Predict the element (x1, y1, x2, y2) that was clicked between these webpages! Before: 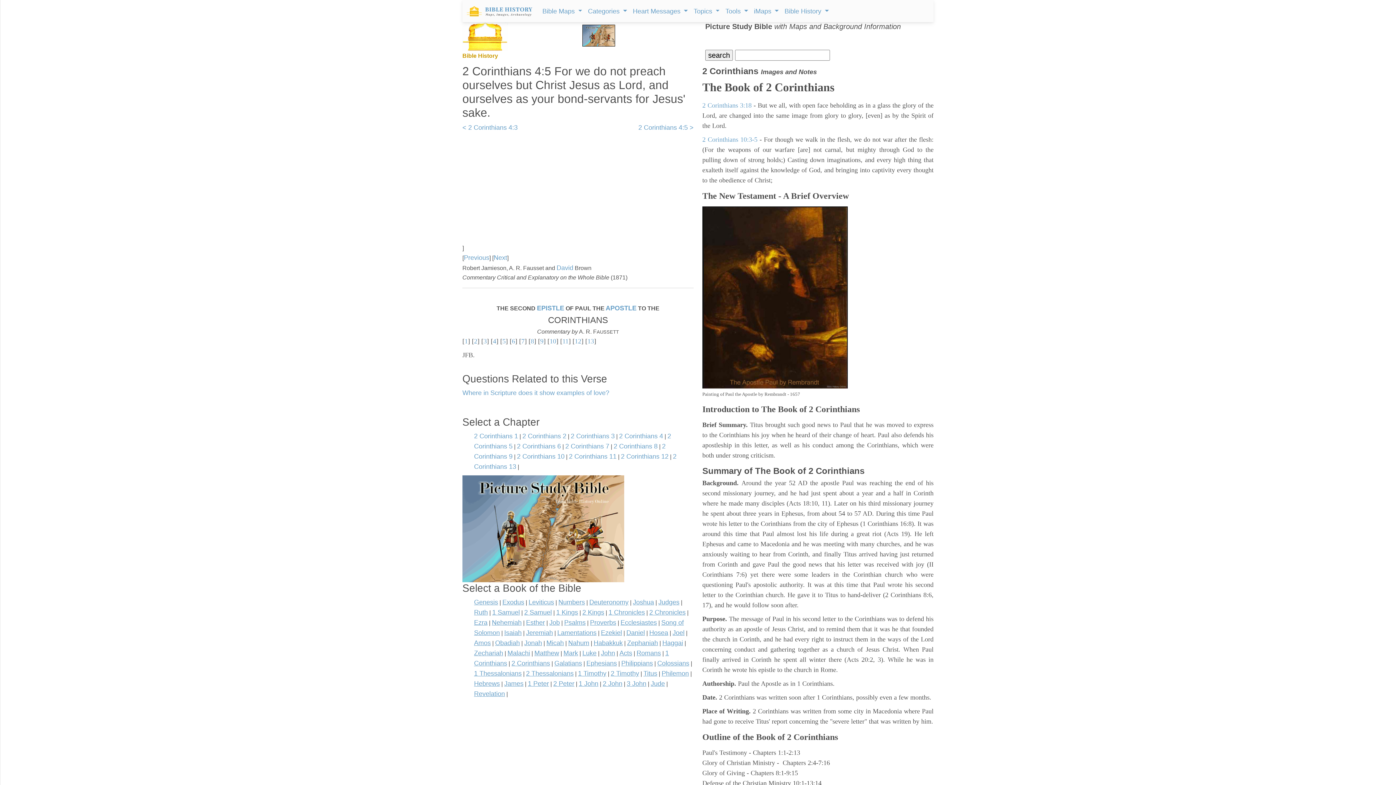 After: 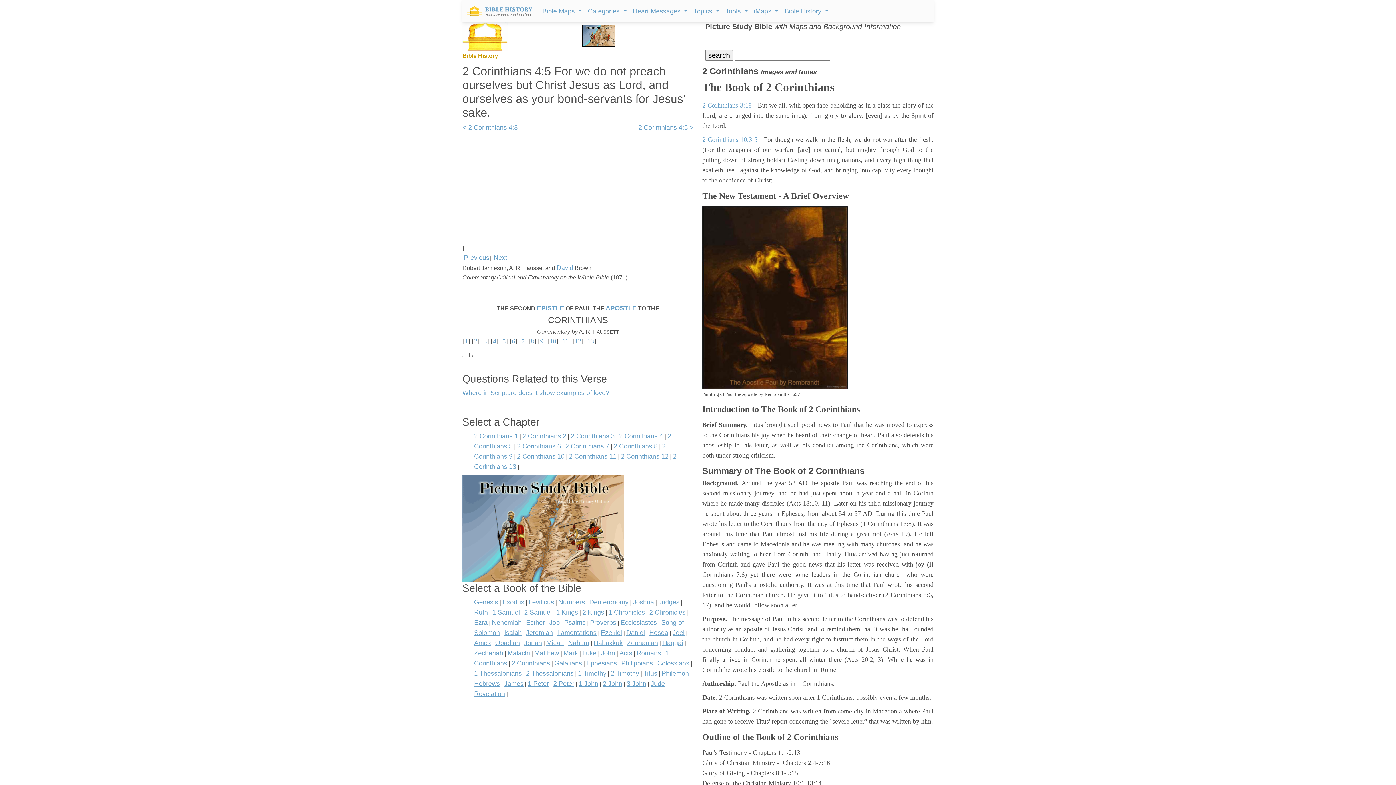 Action: bbox: (540, 337, 543, 345) label: 9